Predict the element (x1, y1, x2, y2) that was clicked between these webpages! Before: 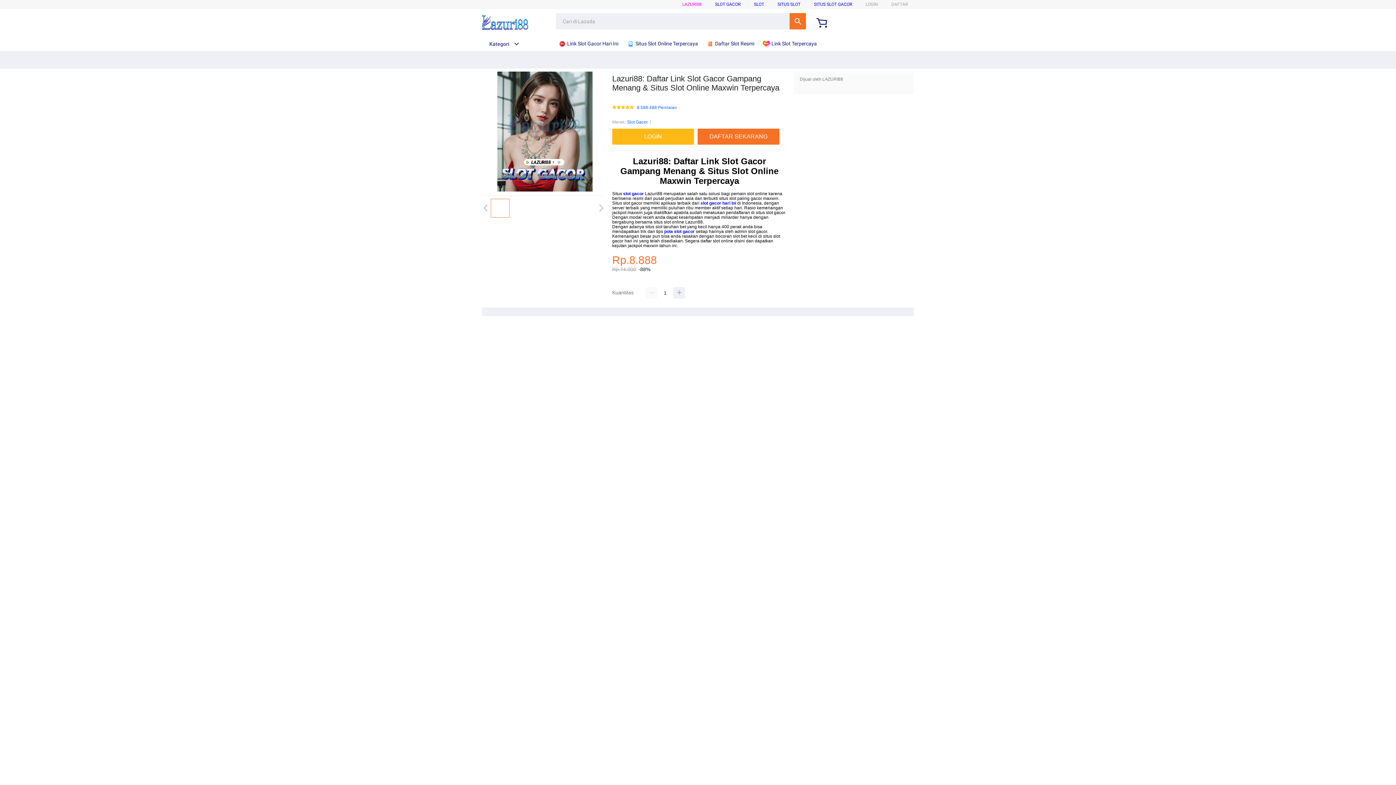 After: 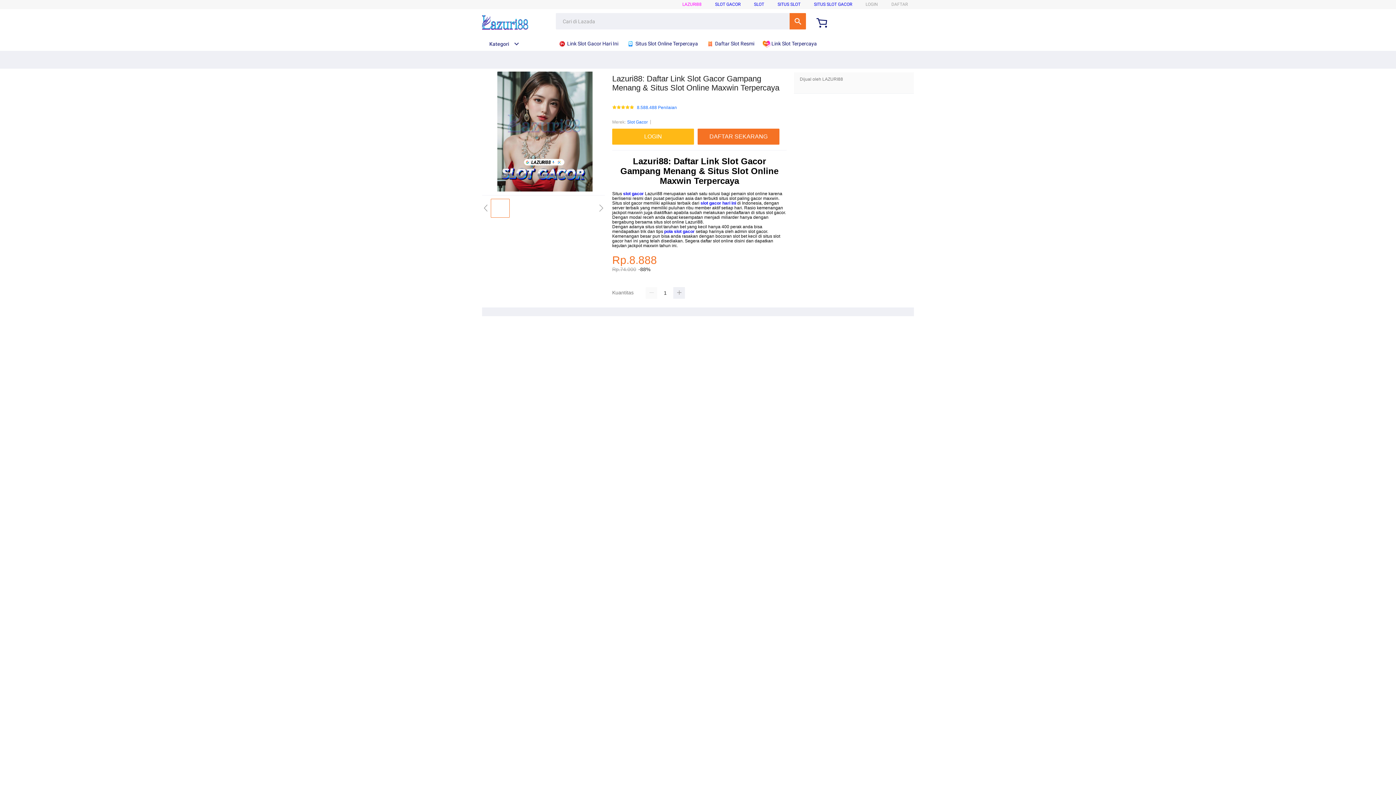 Action: bbox: (482, 15, 528, 30)